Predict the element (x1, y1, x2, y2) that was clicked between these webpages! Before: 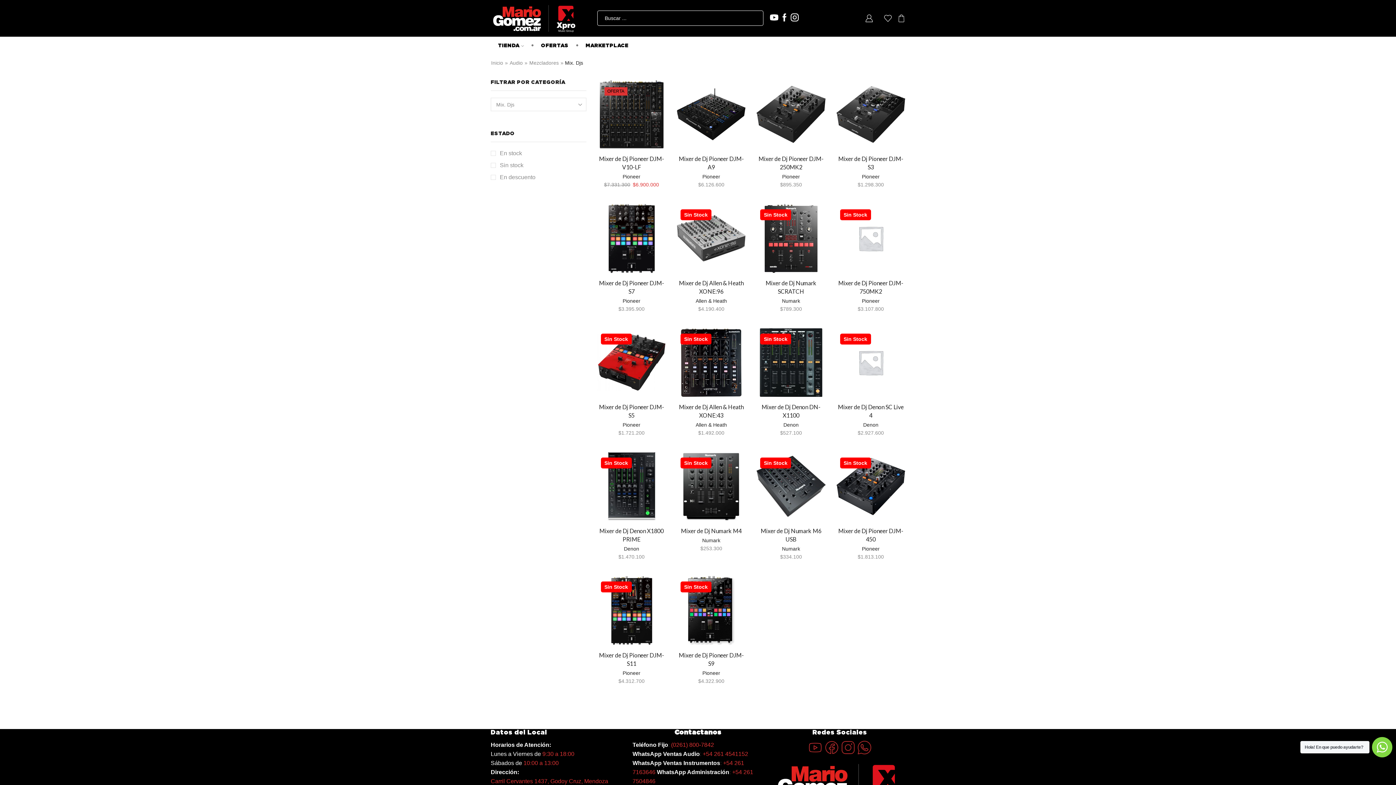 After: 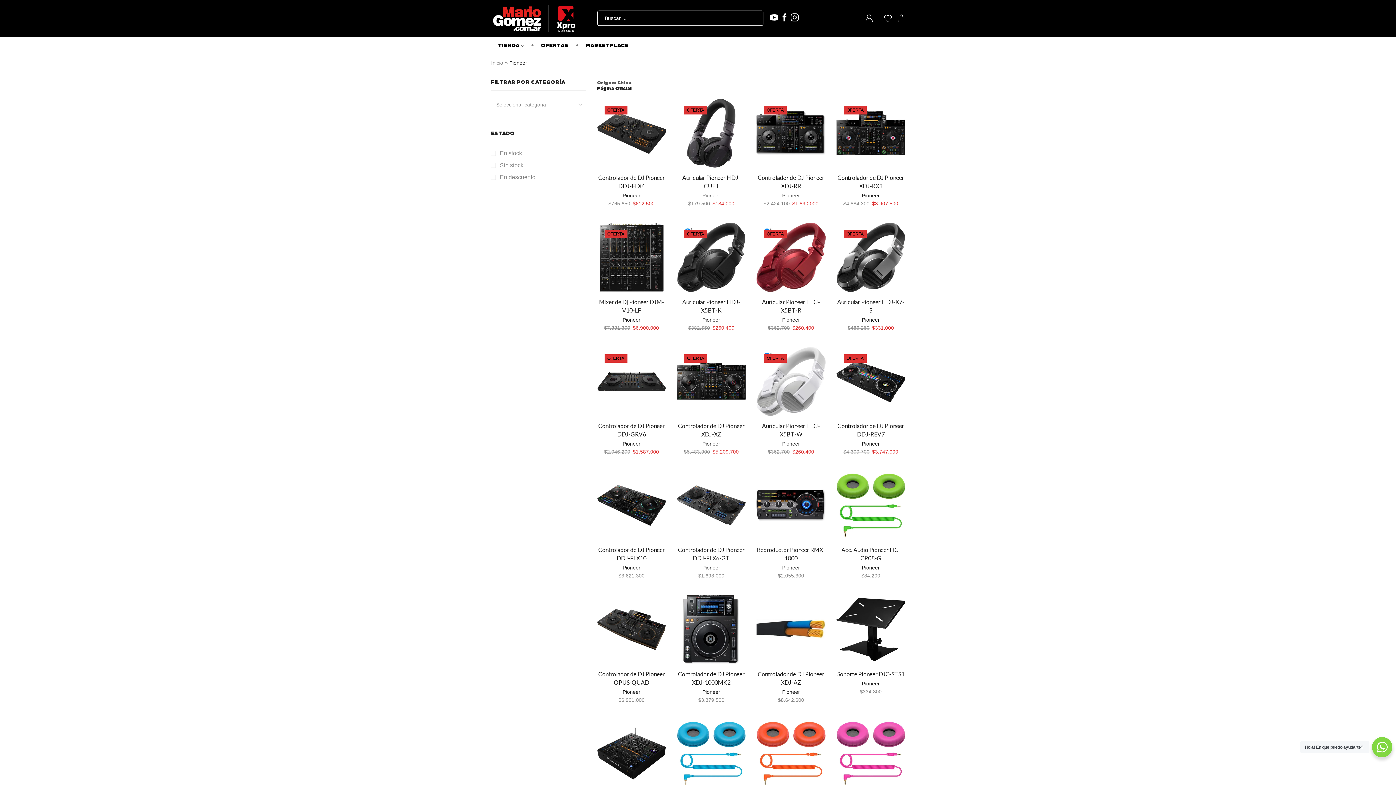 Action: label: Pioneer bbox: (702, 670, 720, 676)